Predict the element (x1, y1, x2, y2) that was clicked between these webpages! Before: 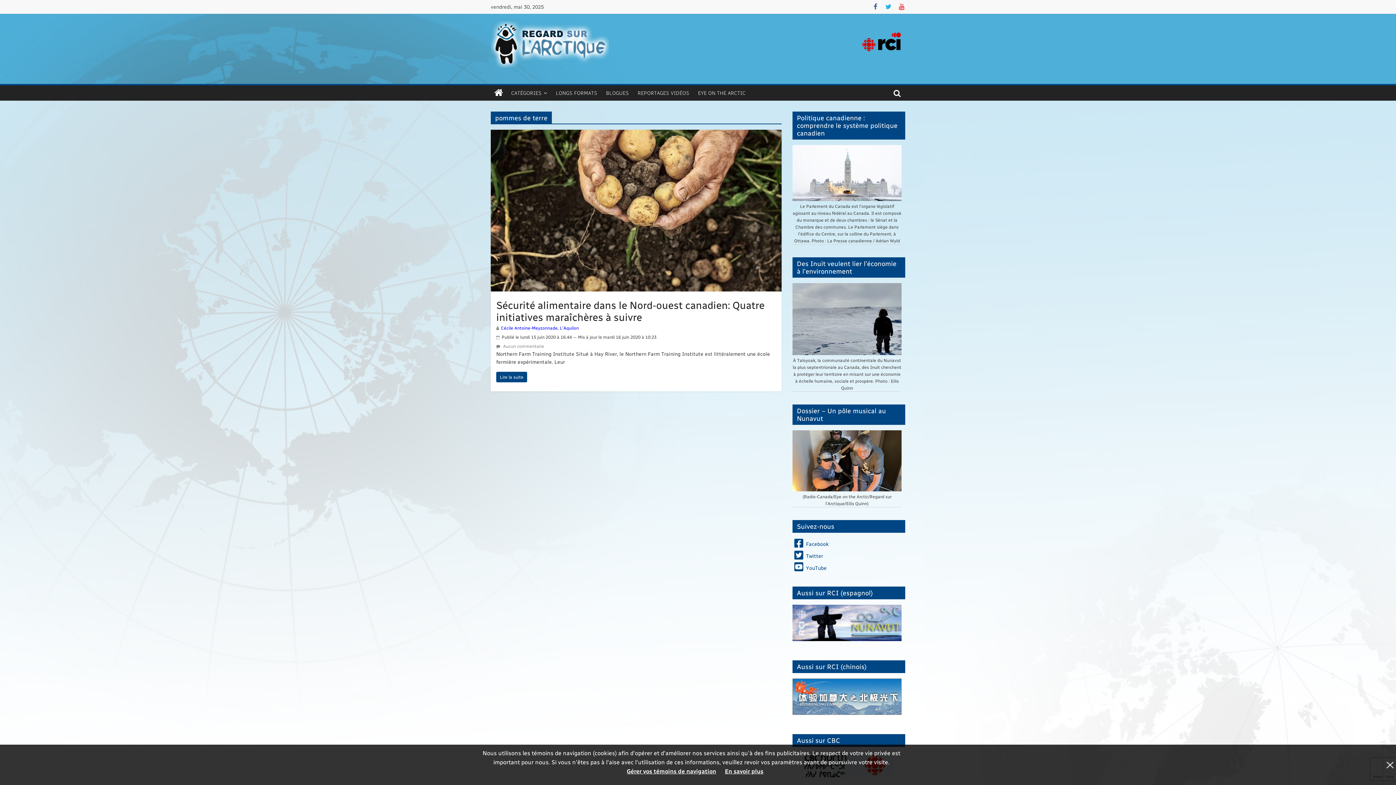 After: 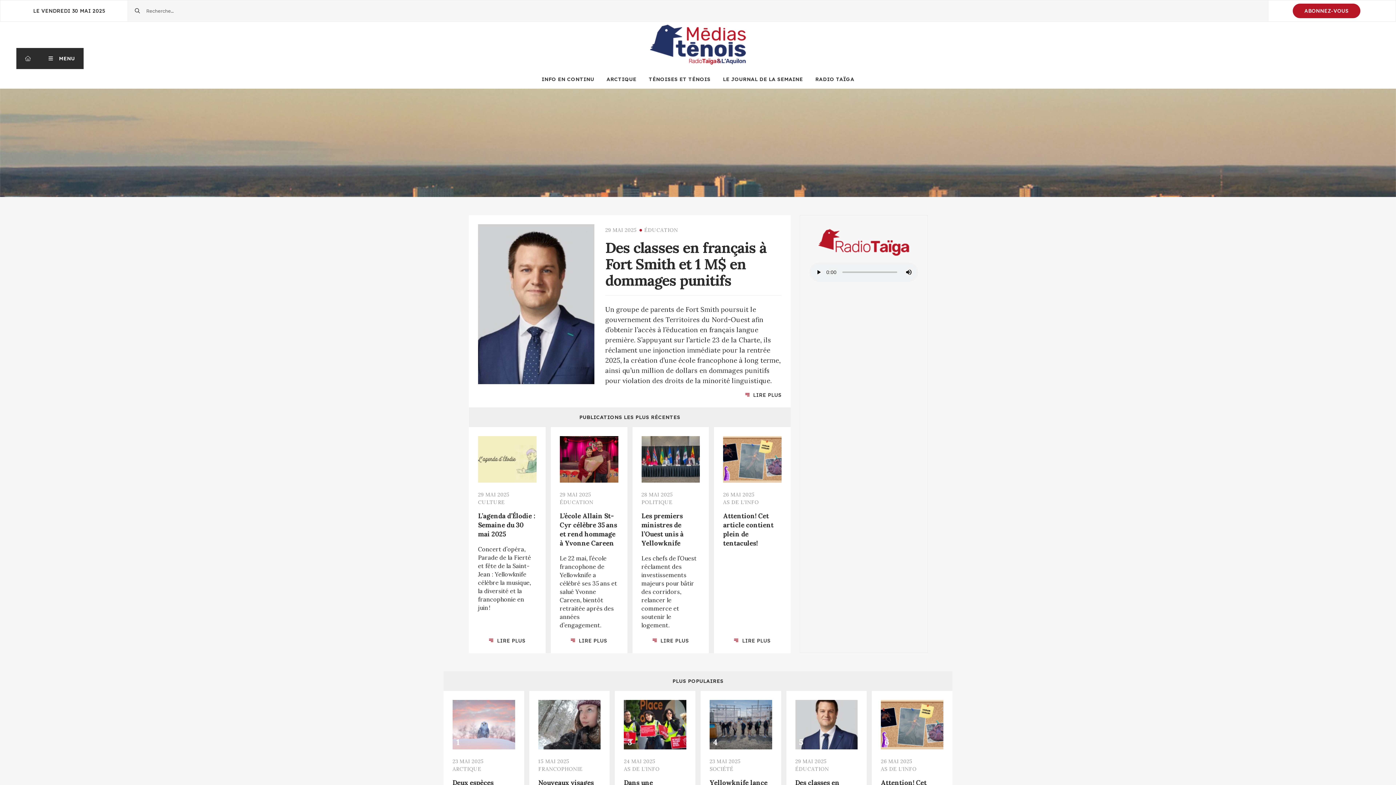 Action: bbox: (501, 325, 578, 330) label: Cécile Antoine-Meyzonnade, L'Aquilon